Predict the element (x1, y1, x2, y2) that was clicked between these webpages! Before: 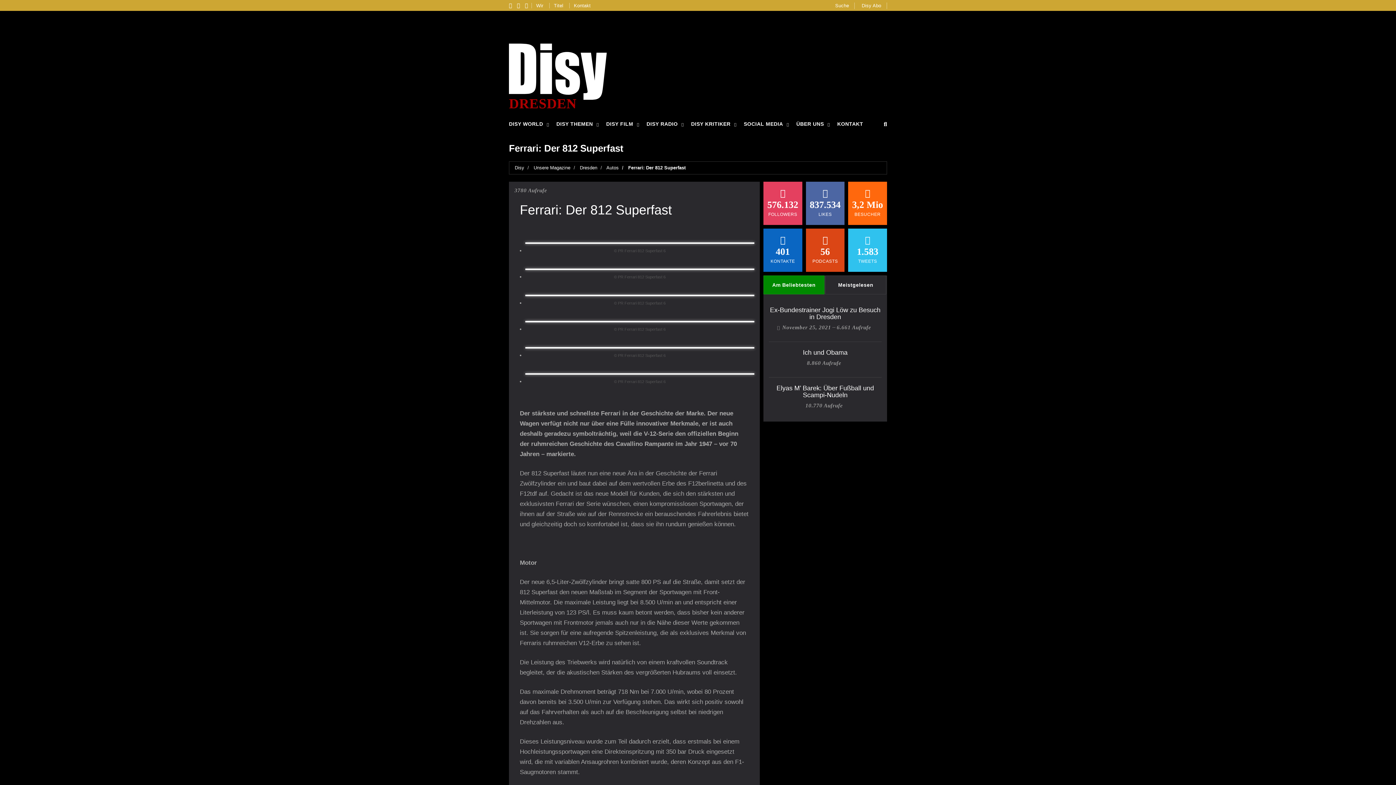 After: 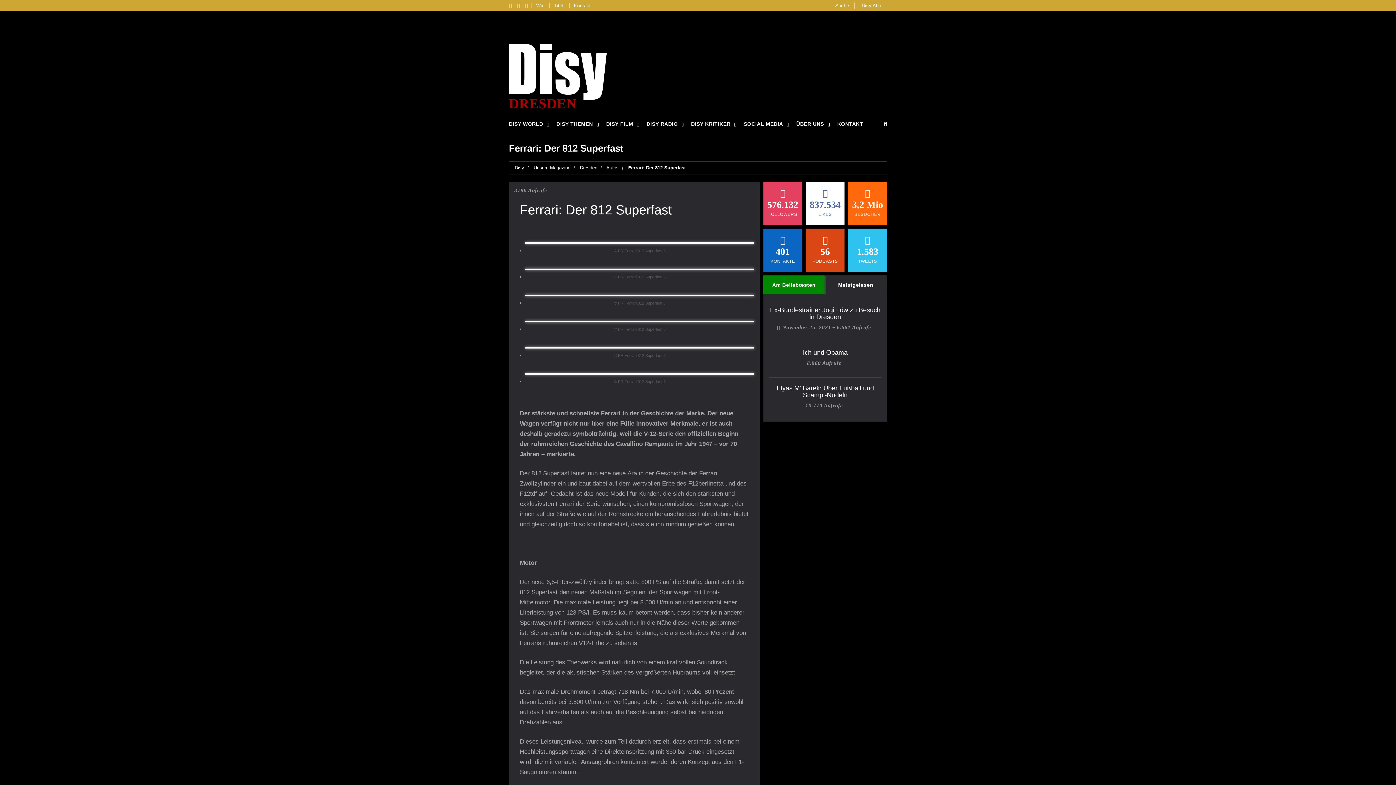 Action: bbox: (806, 181, 844, 225) label: 837.534

LIKES